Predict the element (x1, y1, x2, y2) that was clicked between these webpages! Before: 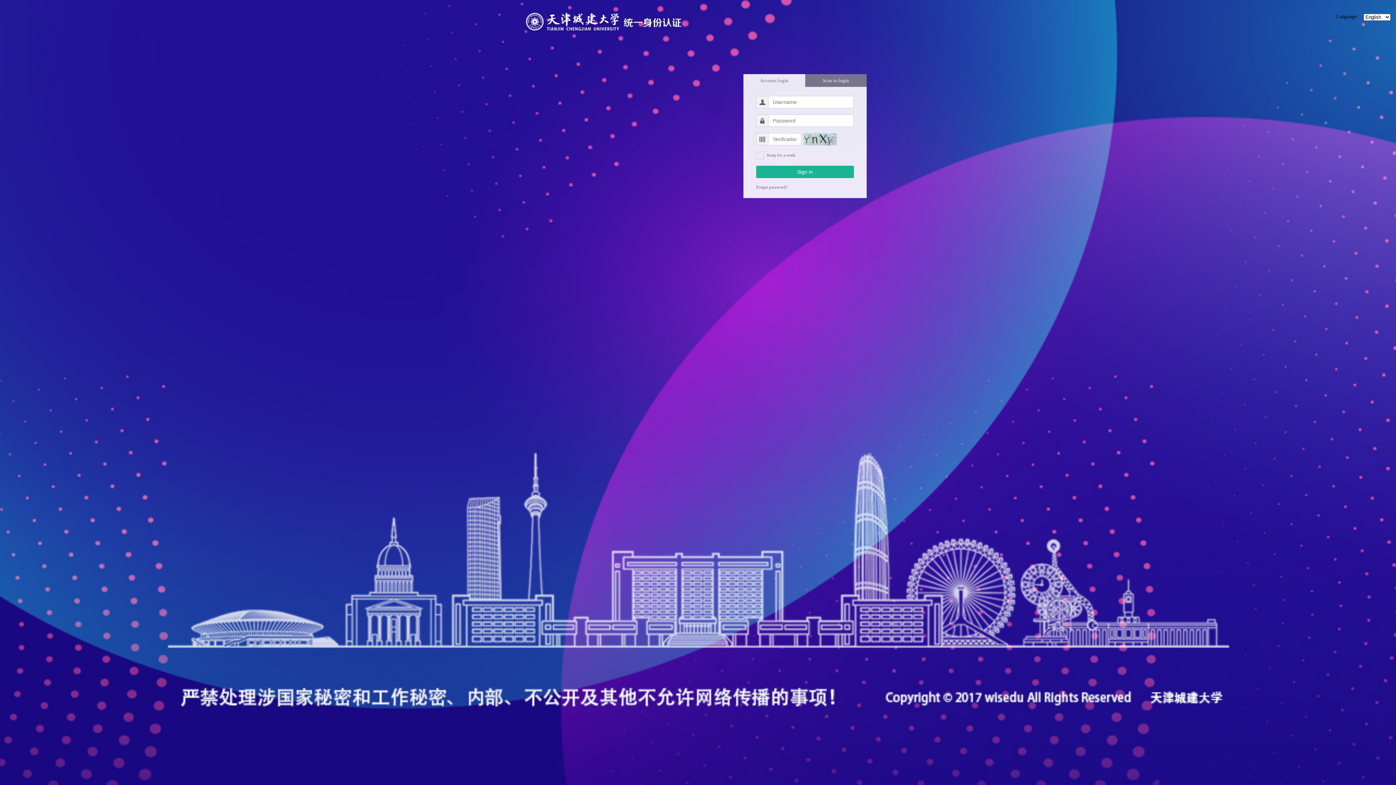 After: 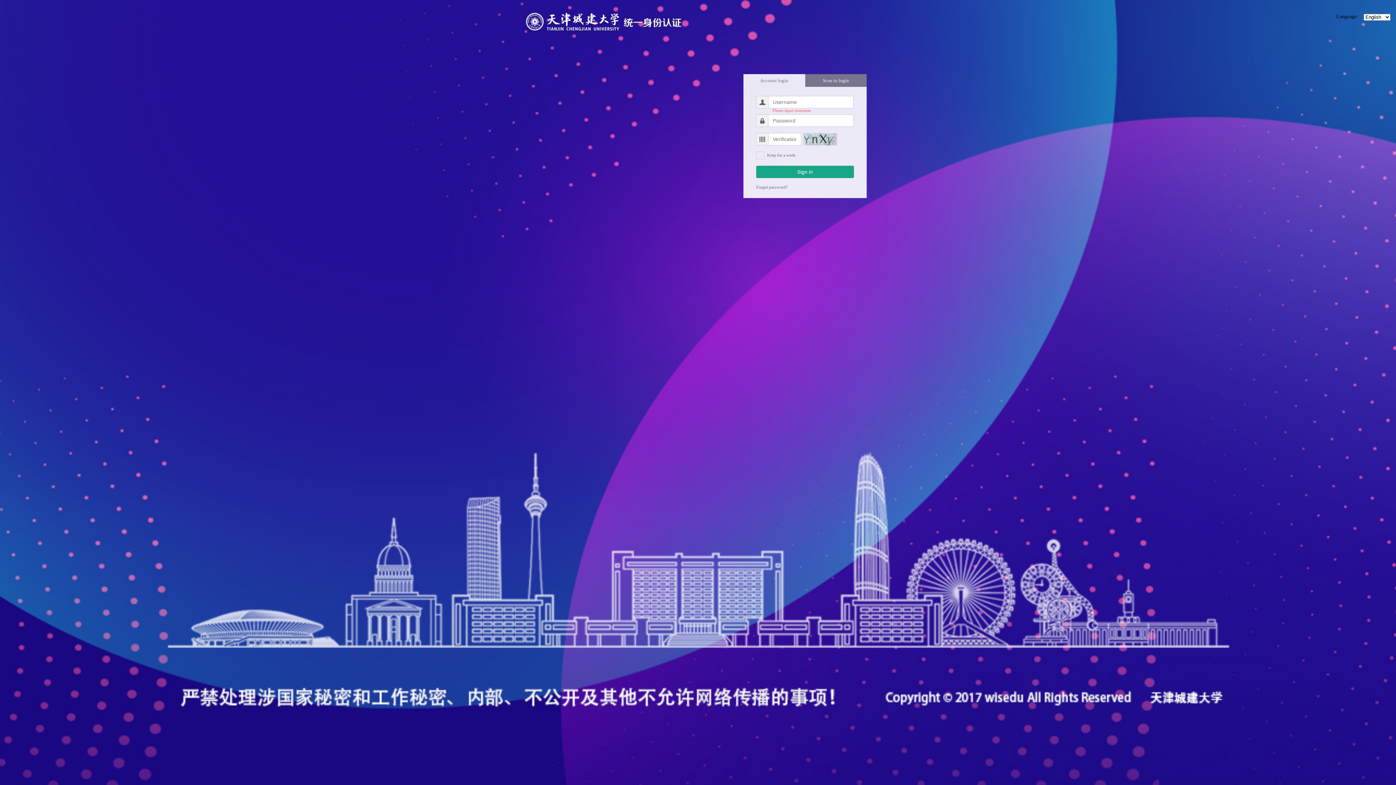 Action: label: Sign in bbox: (756, 165, 854, 178)